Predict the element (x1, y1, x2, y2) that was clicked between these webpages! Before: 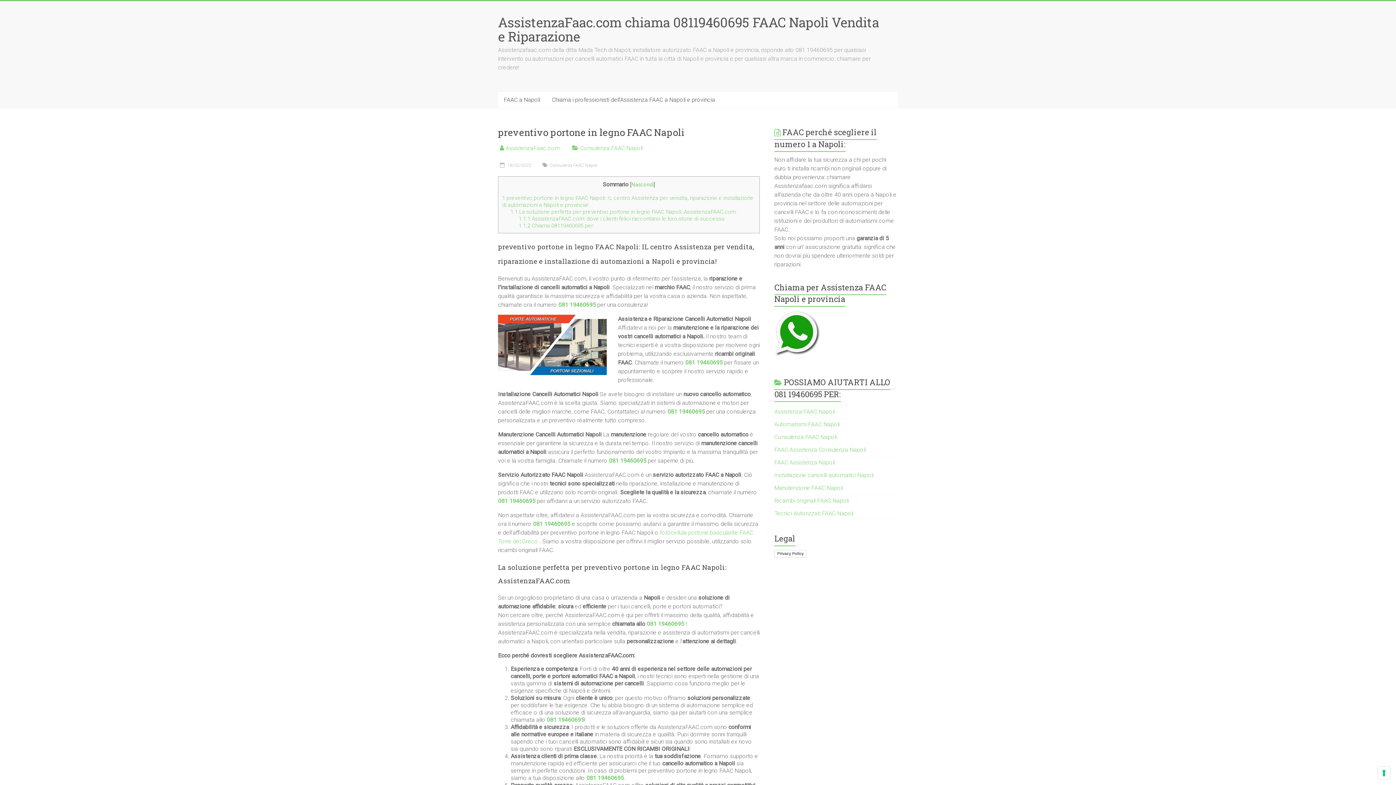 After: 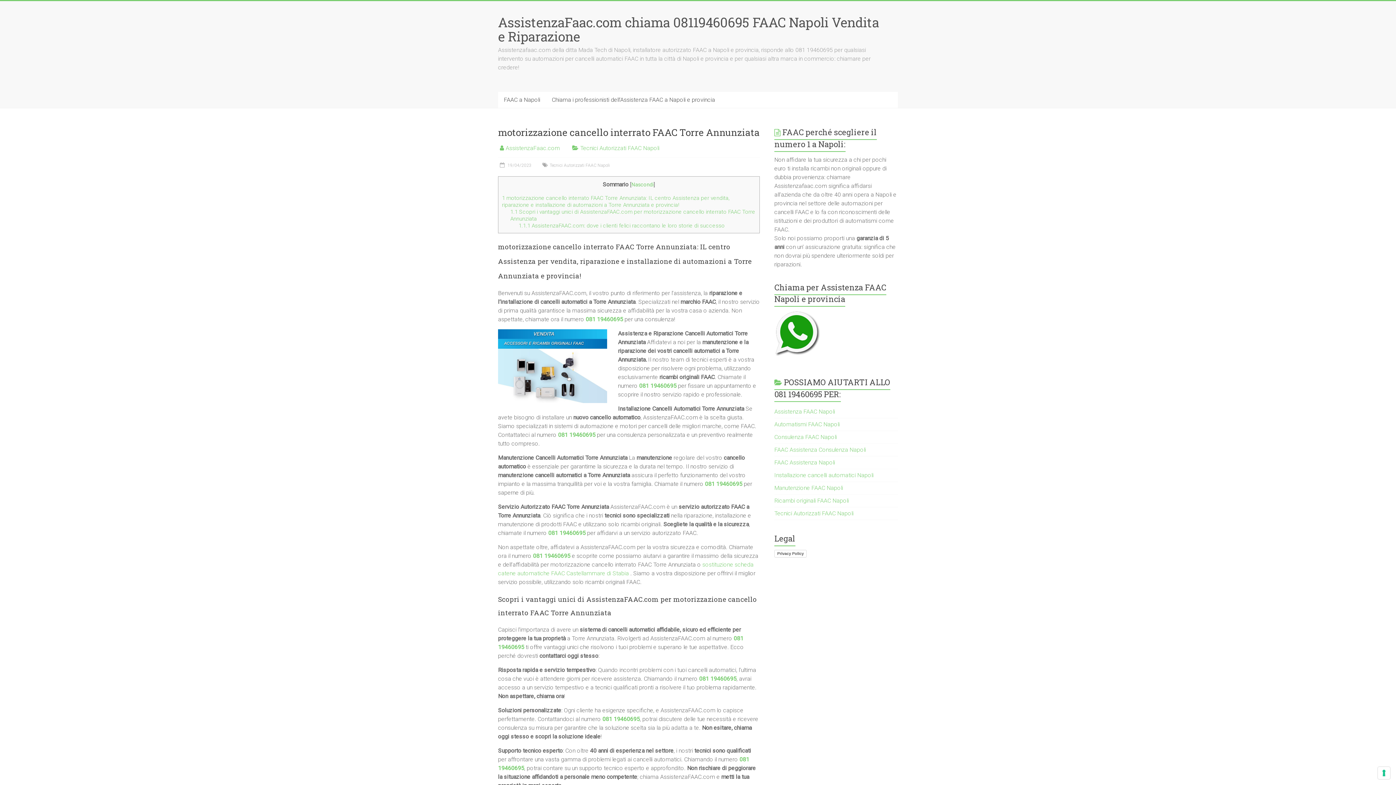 Action: bbox: (774, 472, 873, 478) label: Installazione cancelli automatici Napoli